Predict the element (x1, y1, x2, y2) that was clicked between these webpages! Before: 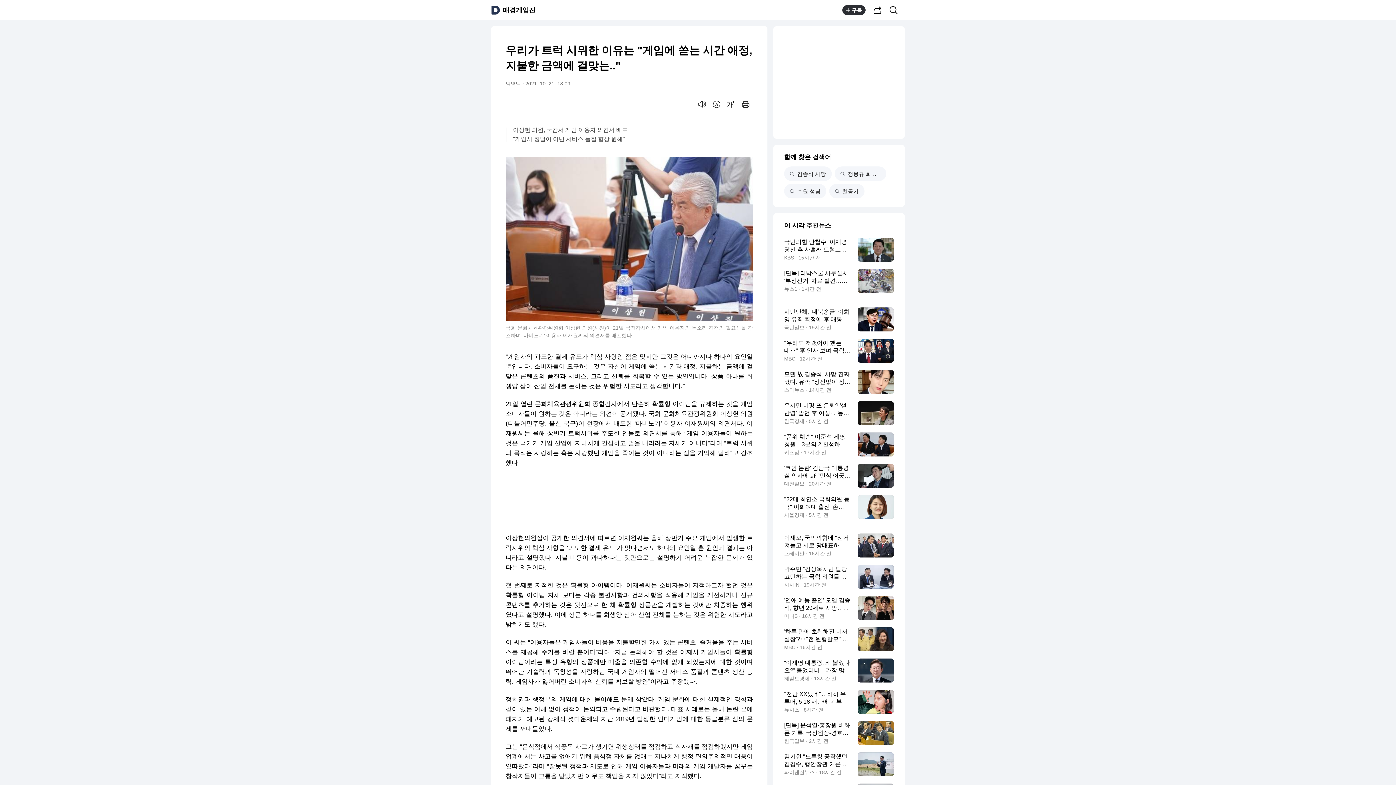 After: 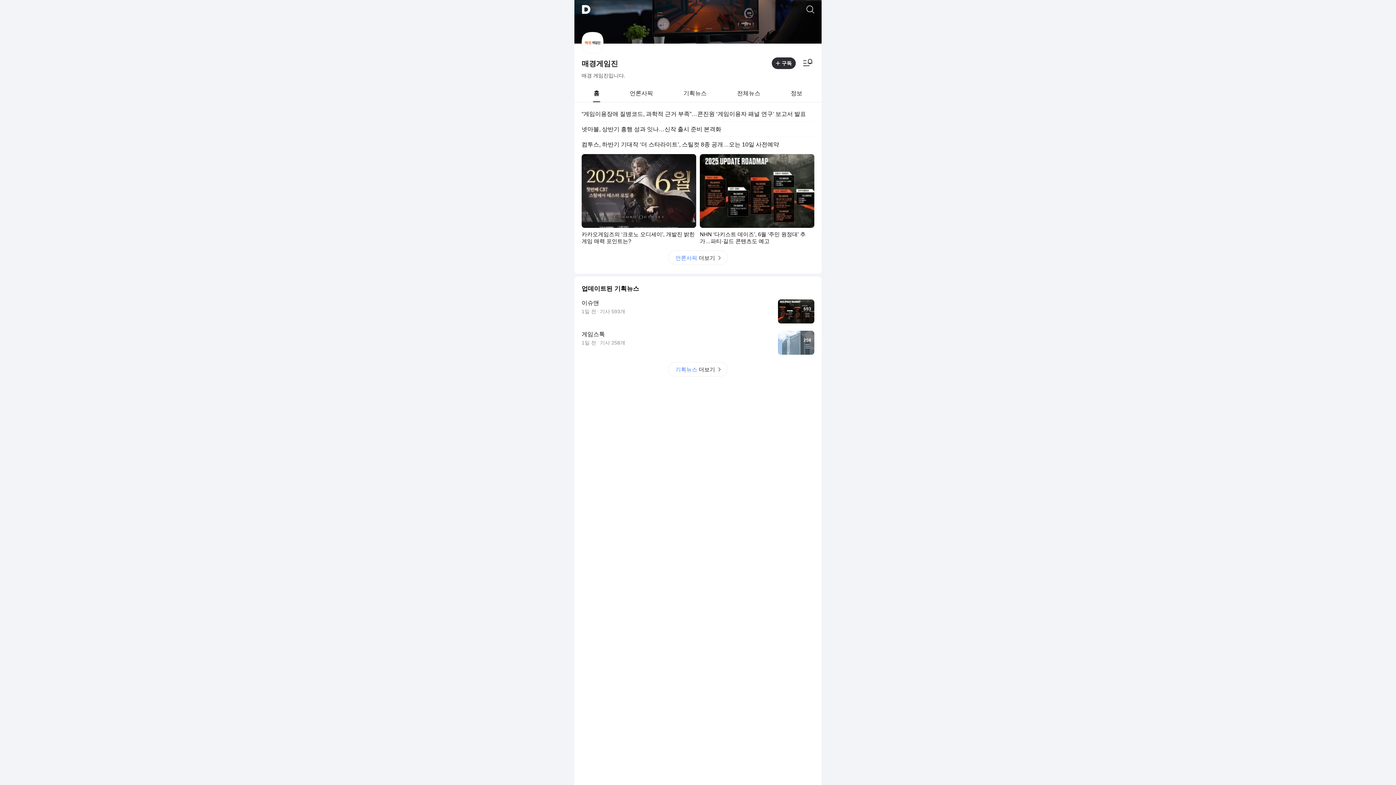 Action: bbox: (502, 6, 535, 13) label: 매경게임진